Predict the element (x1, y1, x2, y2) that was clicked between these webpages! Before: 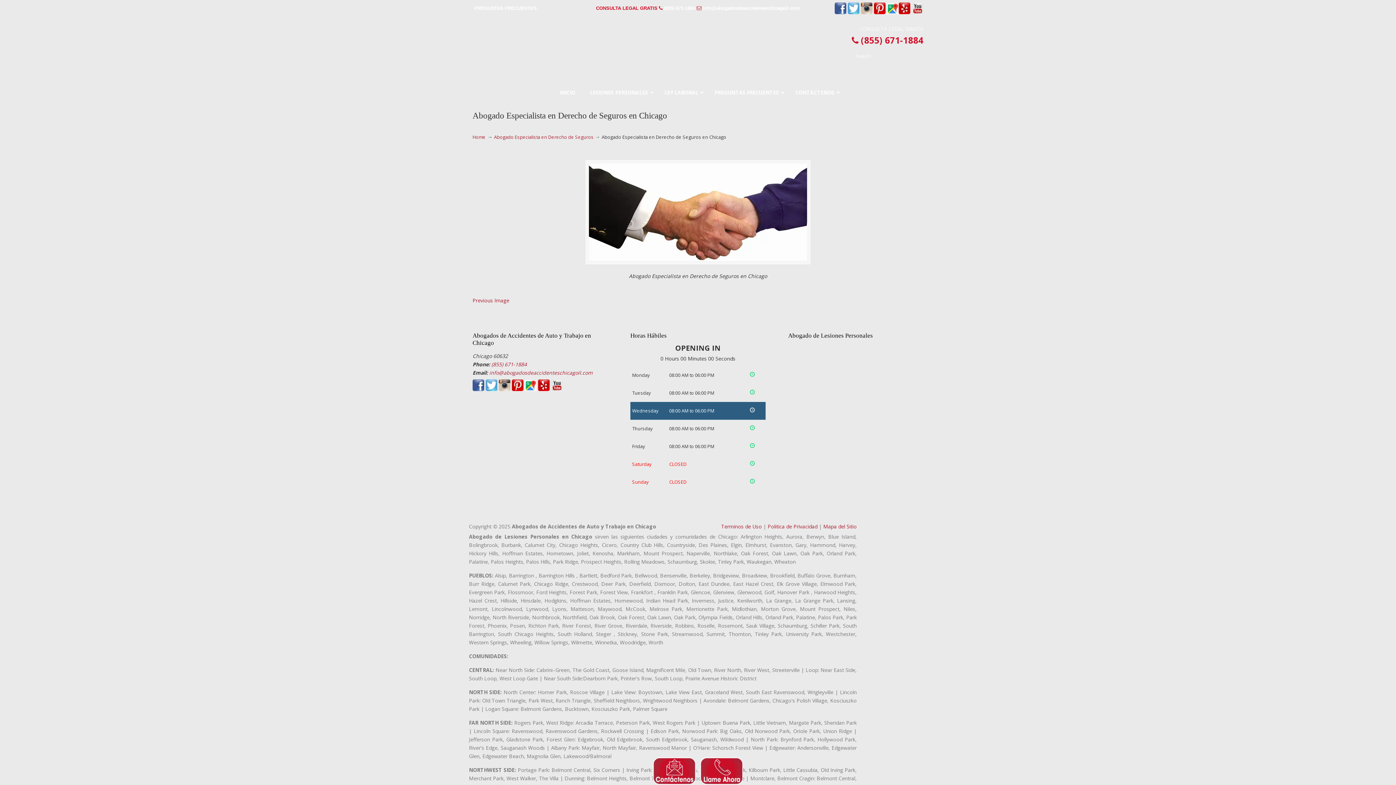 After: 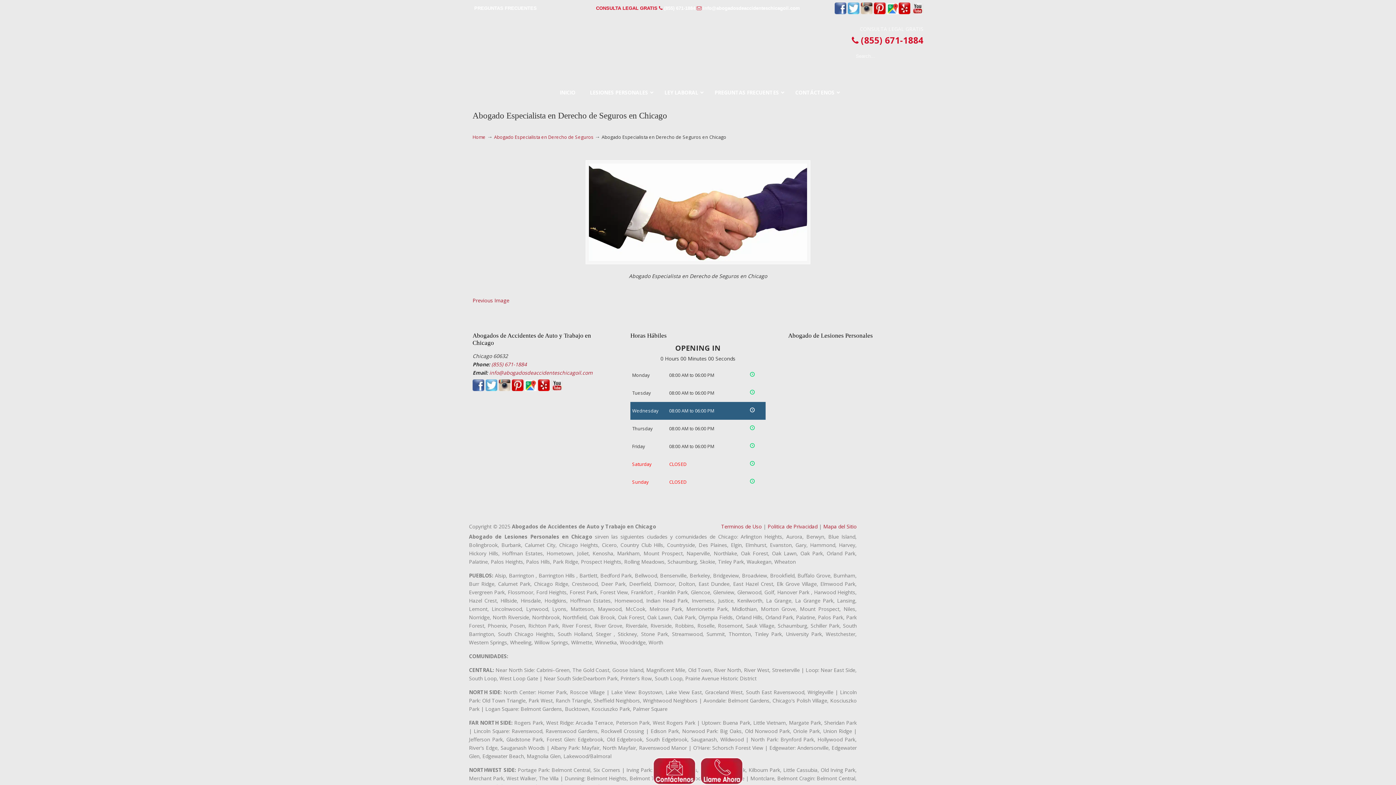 Action: bbox: (898, 9, 910, 15)